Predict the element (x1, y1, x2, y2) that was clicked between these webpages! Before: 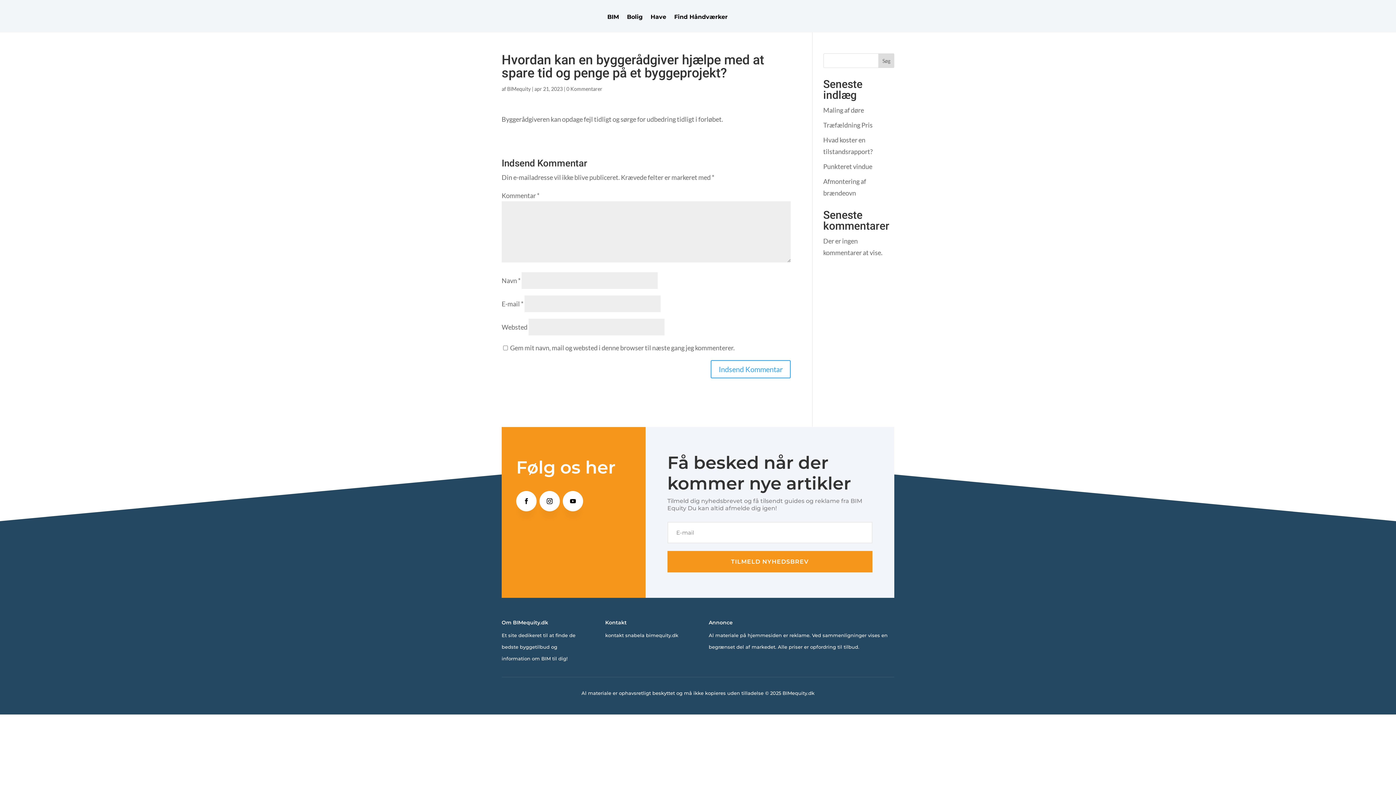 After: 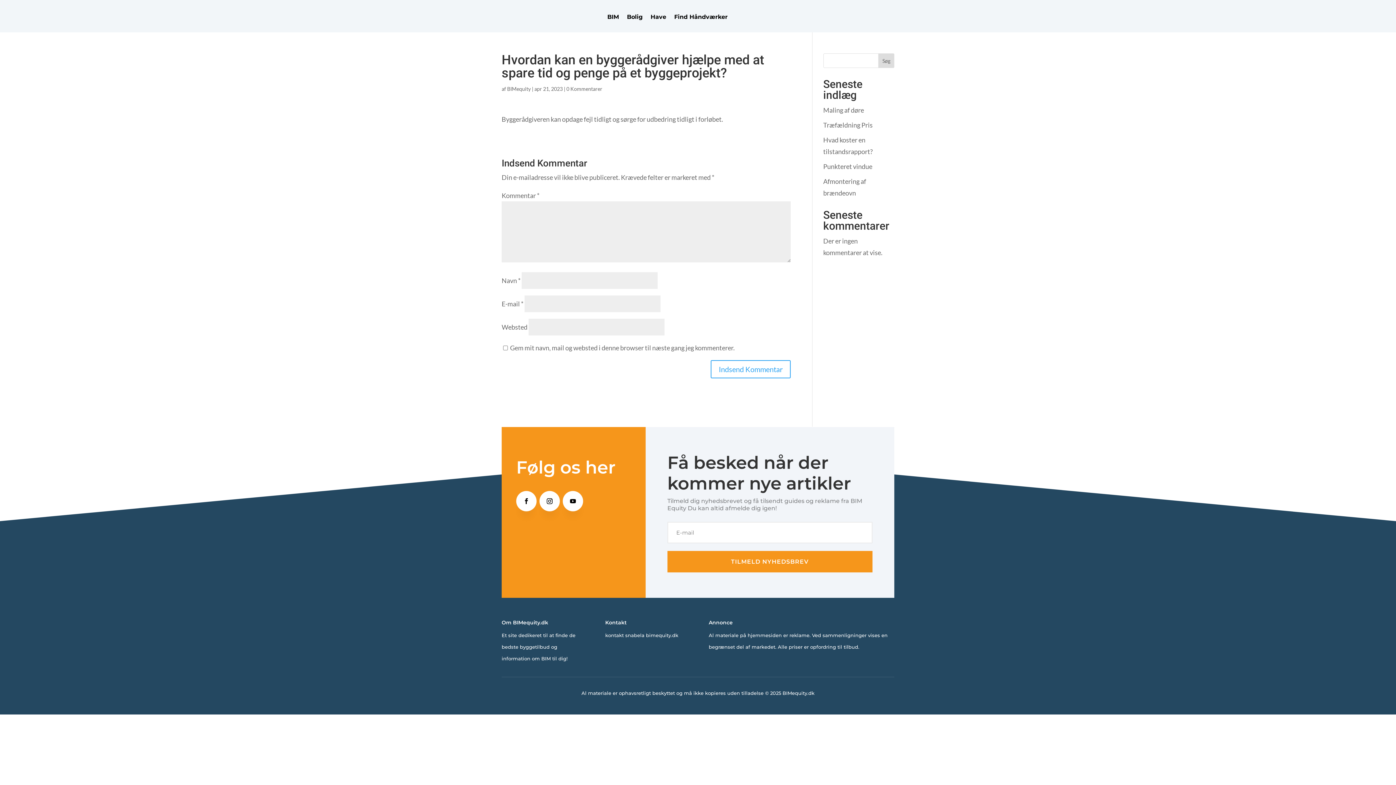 Action: bbox: (878, 53, 894, 68) label: Søg